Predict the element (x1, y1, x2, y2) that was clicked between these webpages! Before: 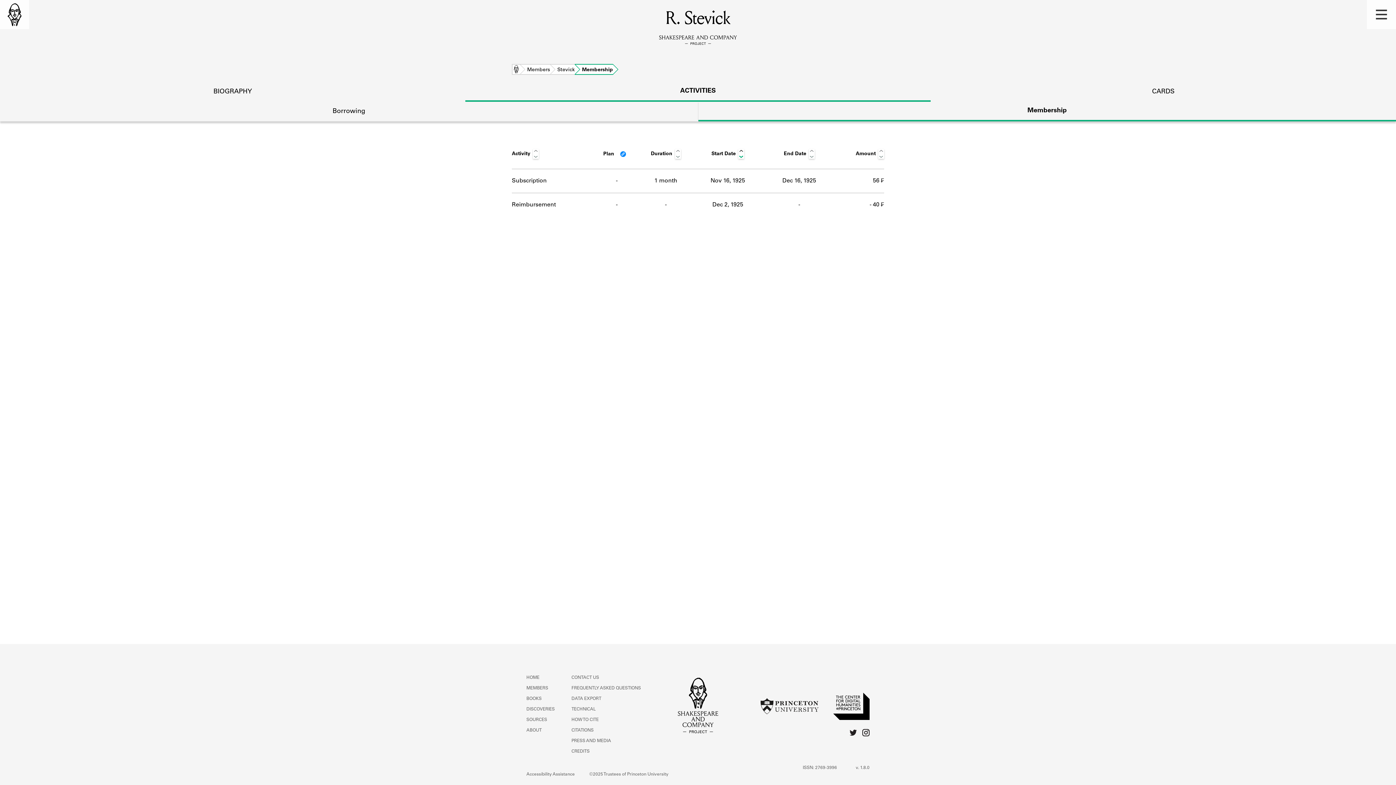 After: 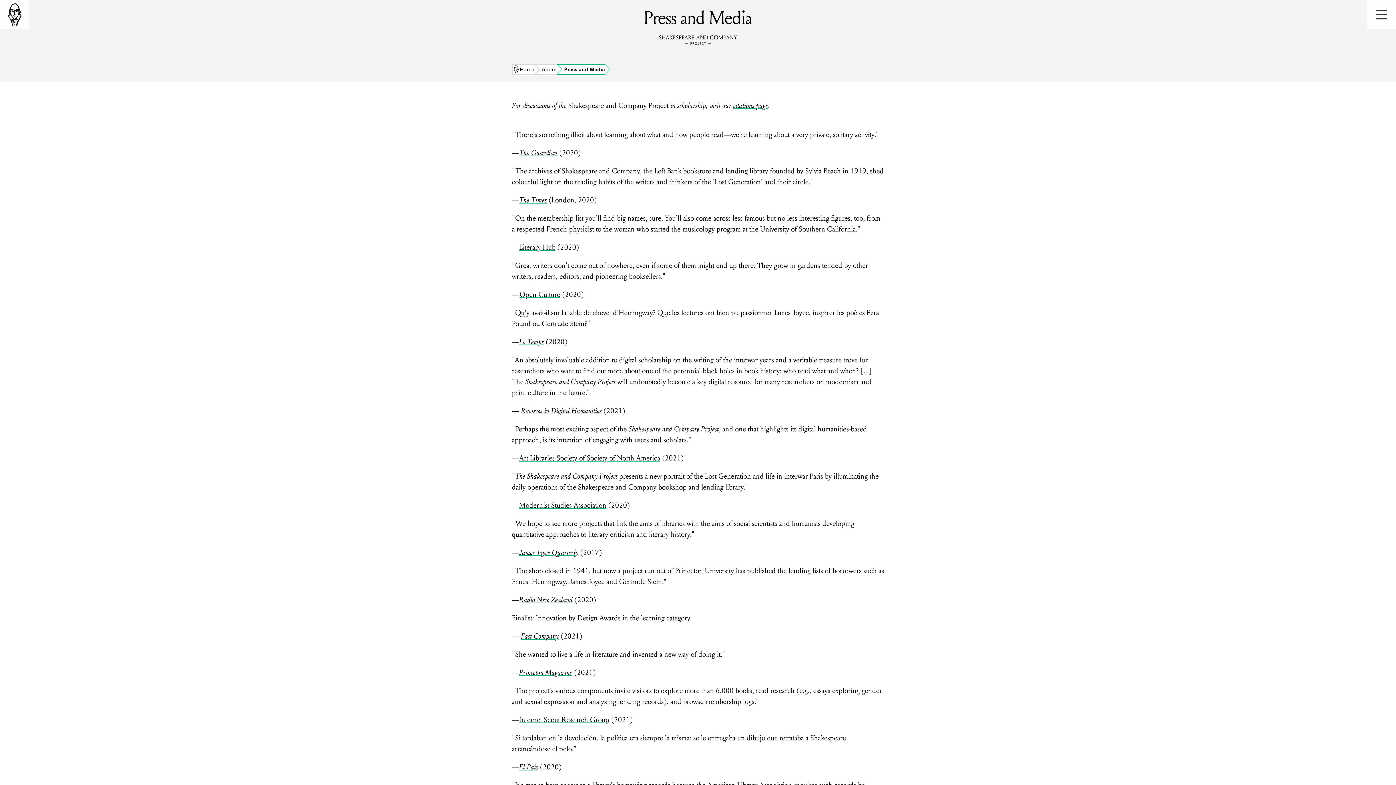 Action: bbox: (571, 739, 611, 743) label: PRESS AND MEDIA